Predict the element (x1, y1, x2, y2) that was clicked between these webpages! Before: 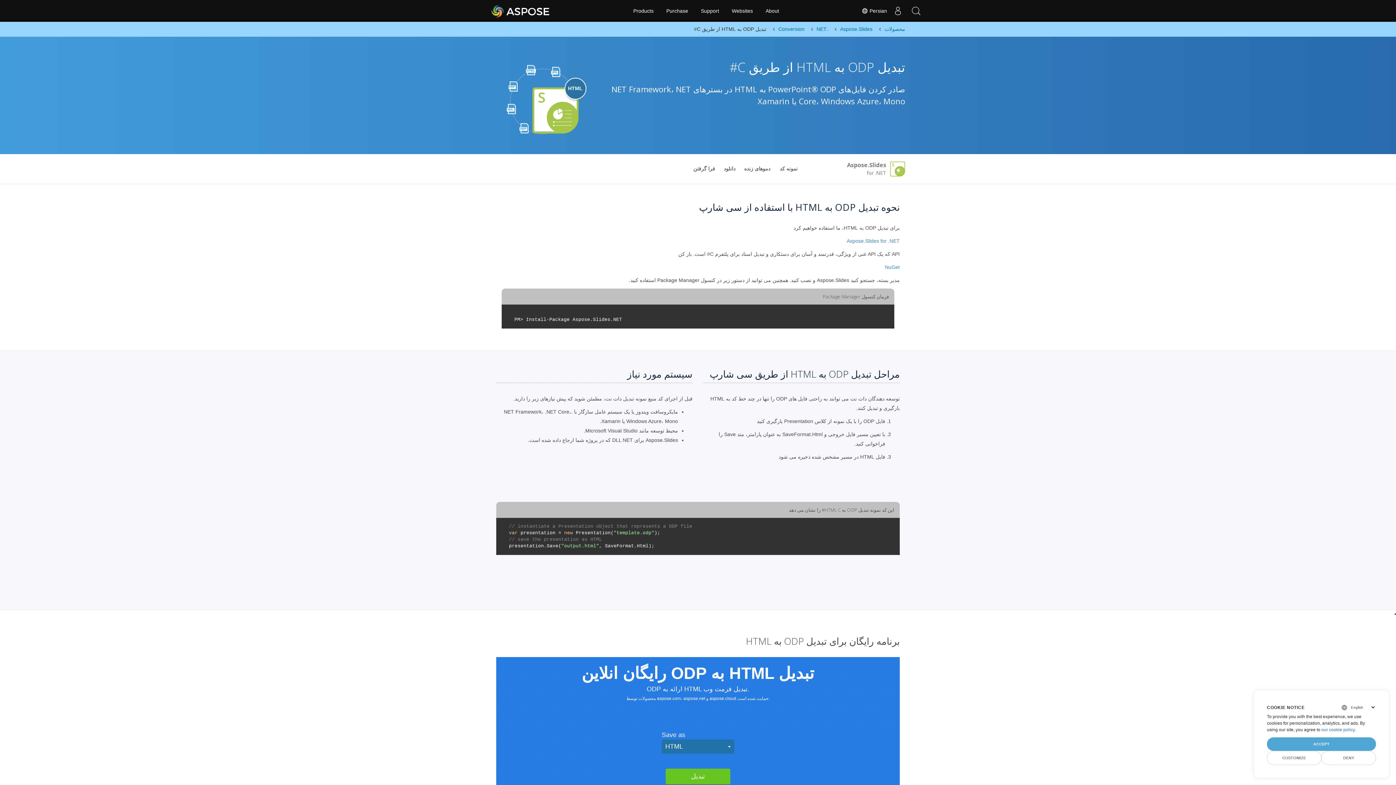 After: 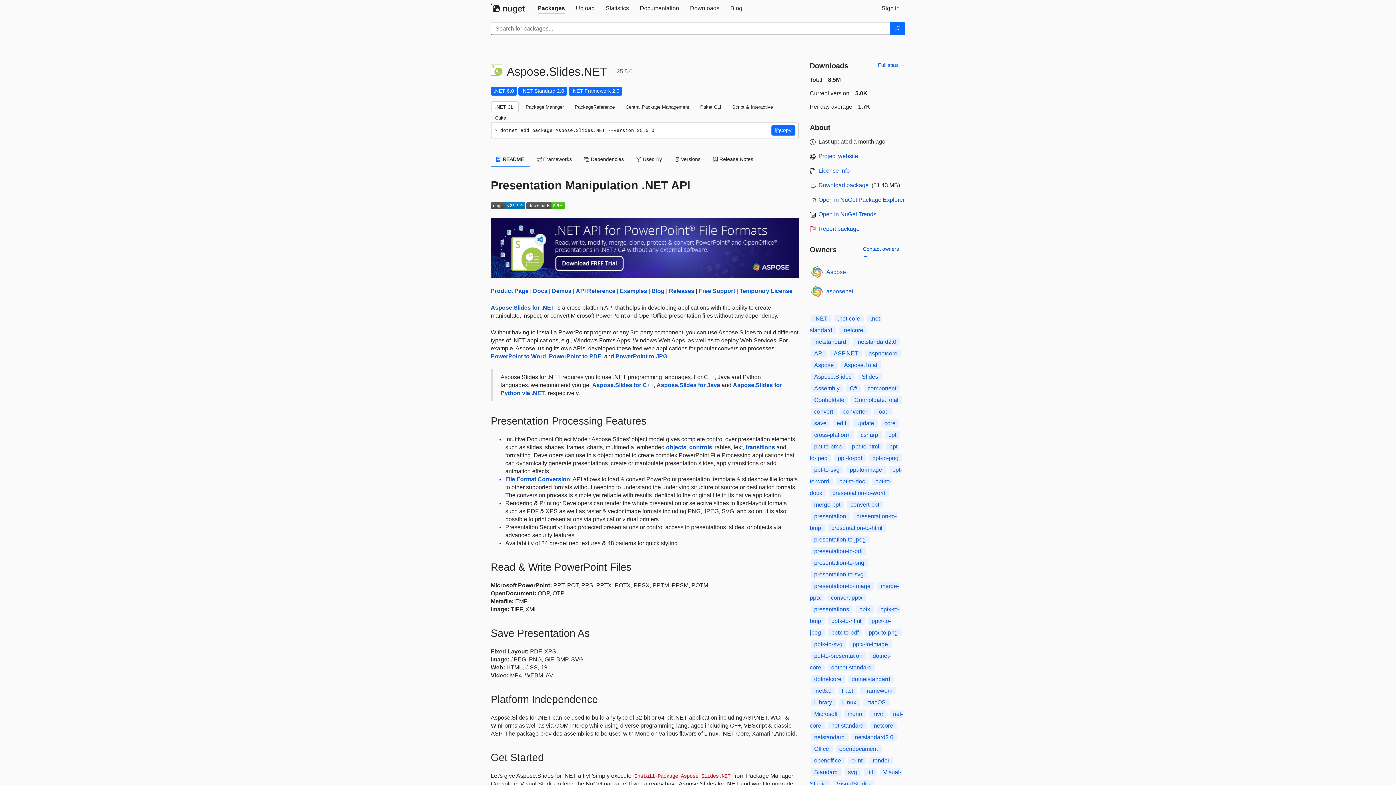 Action: label: NuGet bbox: (885, 264, 900, 270)